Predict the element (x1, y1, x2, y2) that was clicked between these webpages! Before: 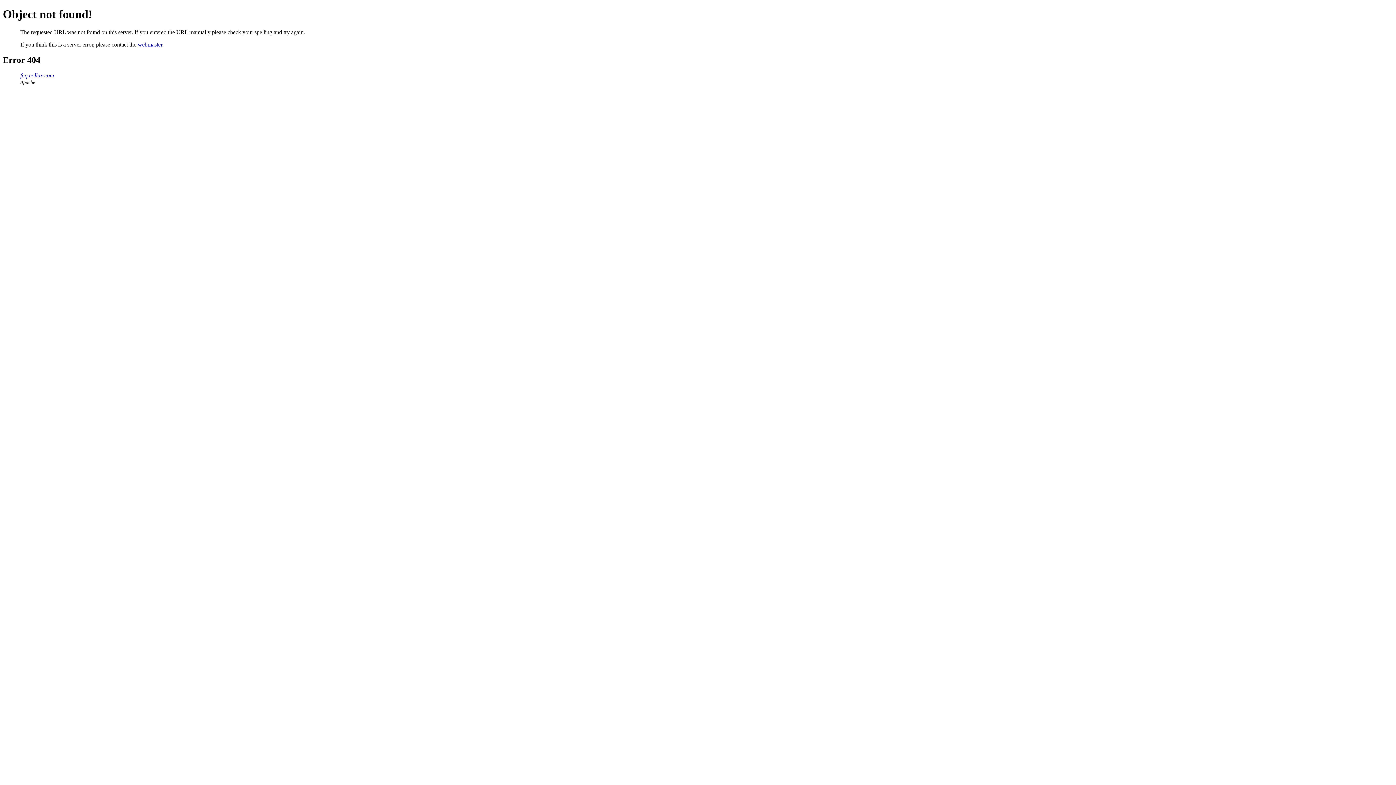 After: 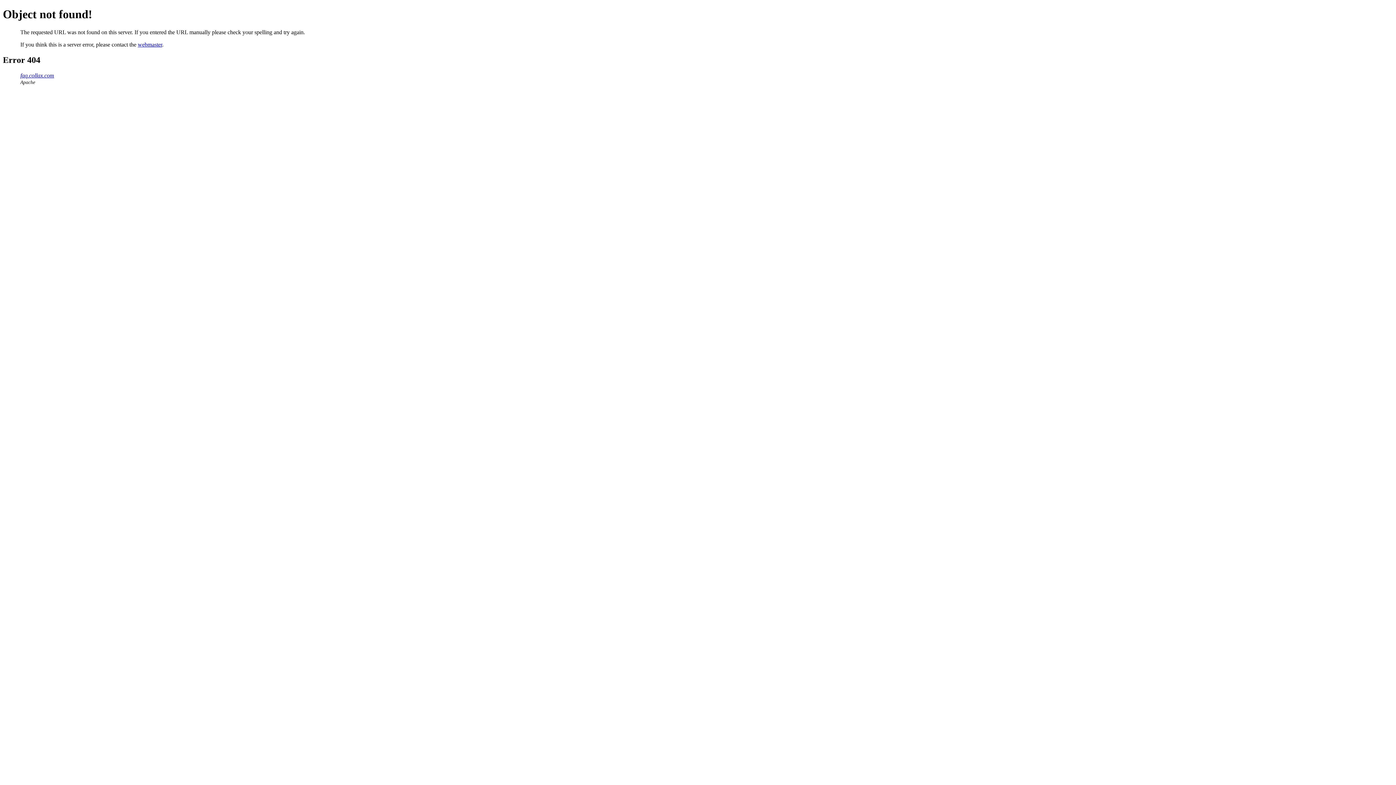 Action: bbox: (137, 41, 162, 47) label: webmaster